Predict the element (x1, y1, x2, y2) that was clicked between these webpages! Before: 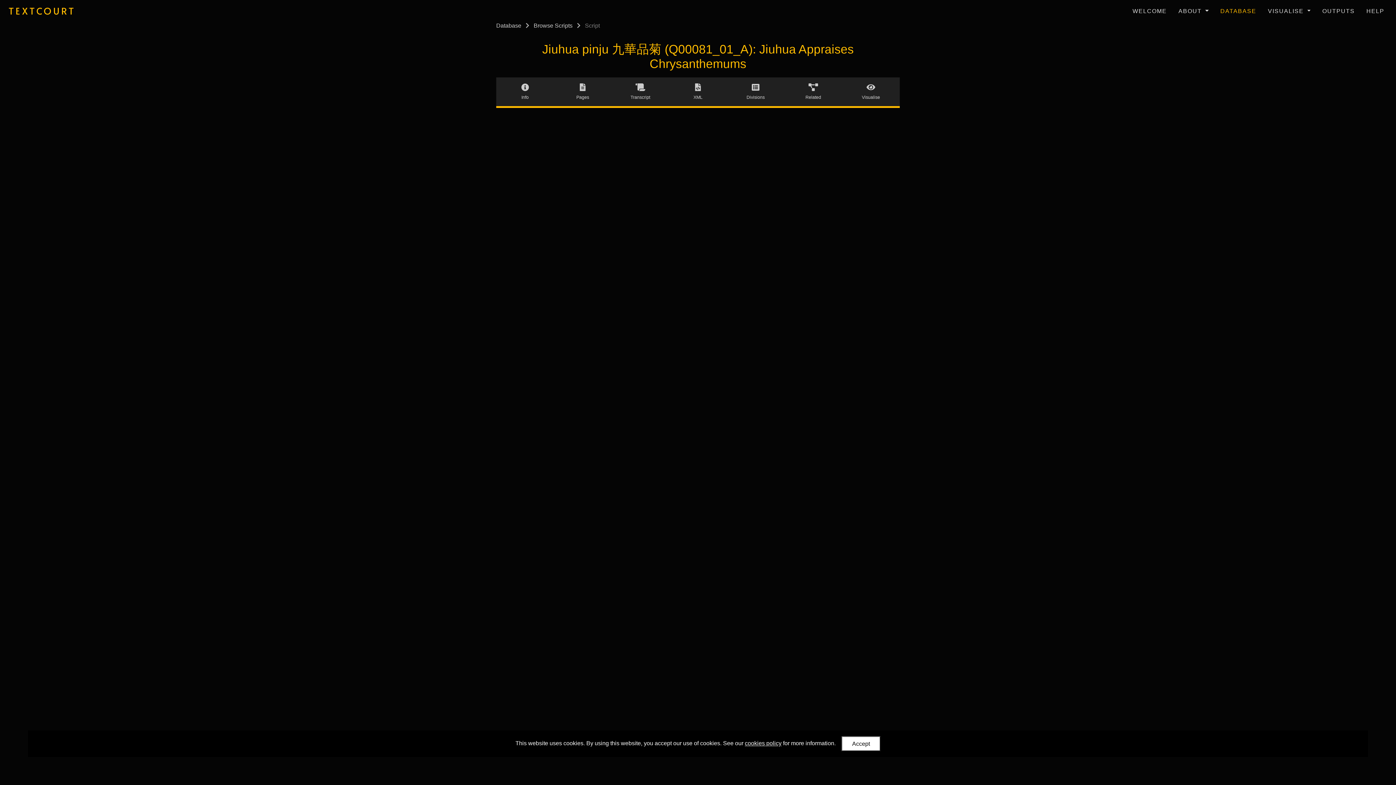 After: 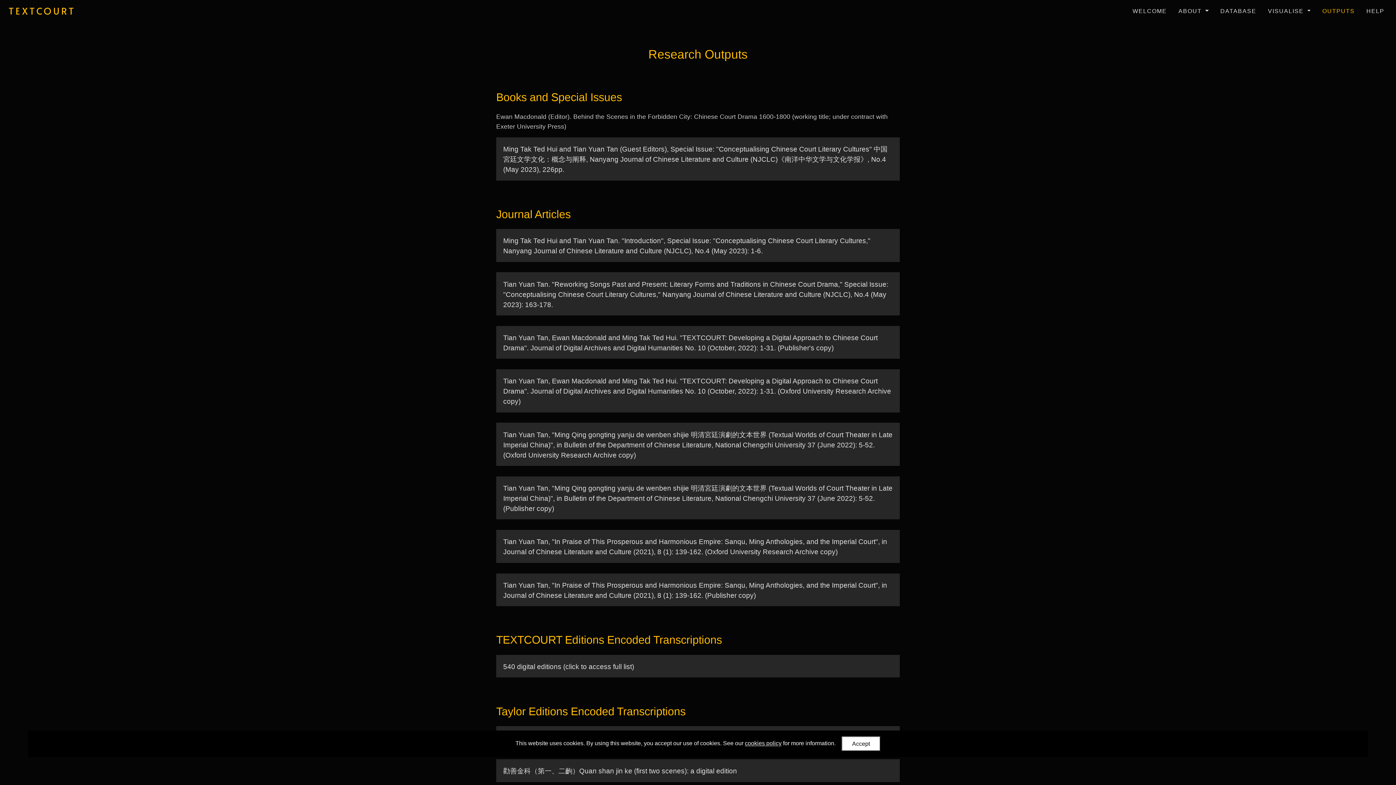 Action: label: OUTPUTS bbox: (1319, 4, 1358, 18)